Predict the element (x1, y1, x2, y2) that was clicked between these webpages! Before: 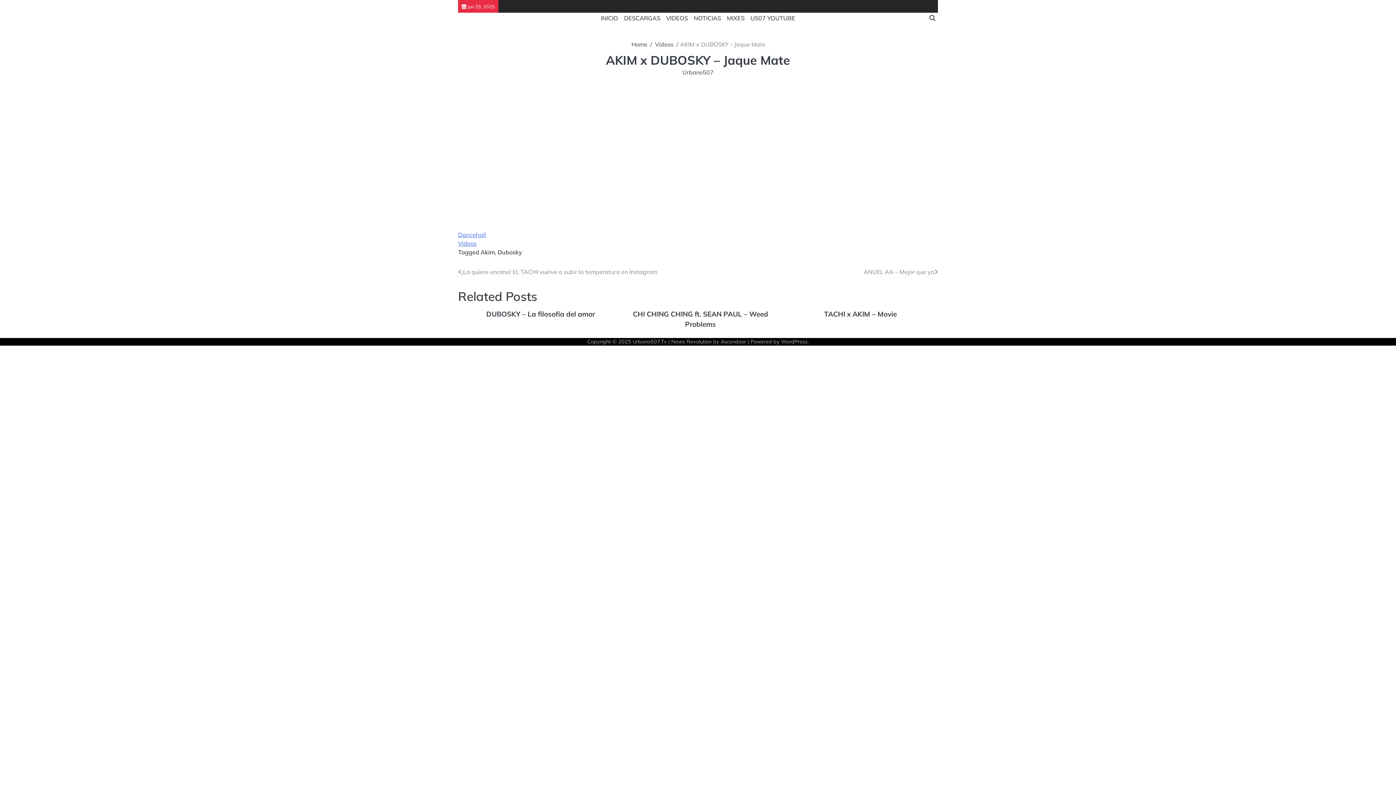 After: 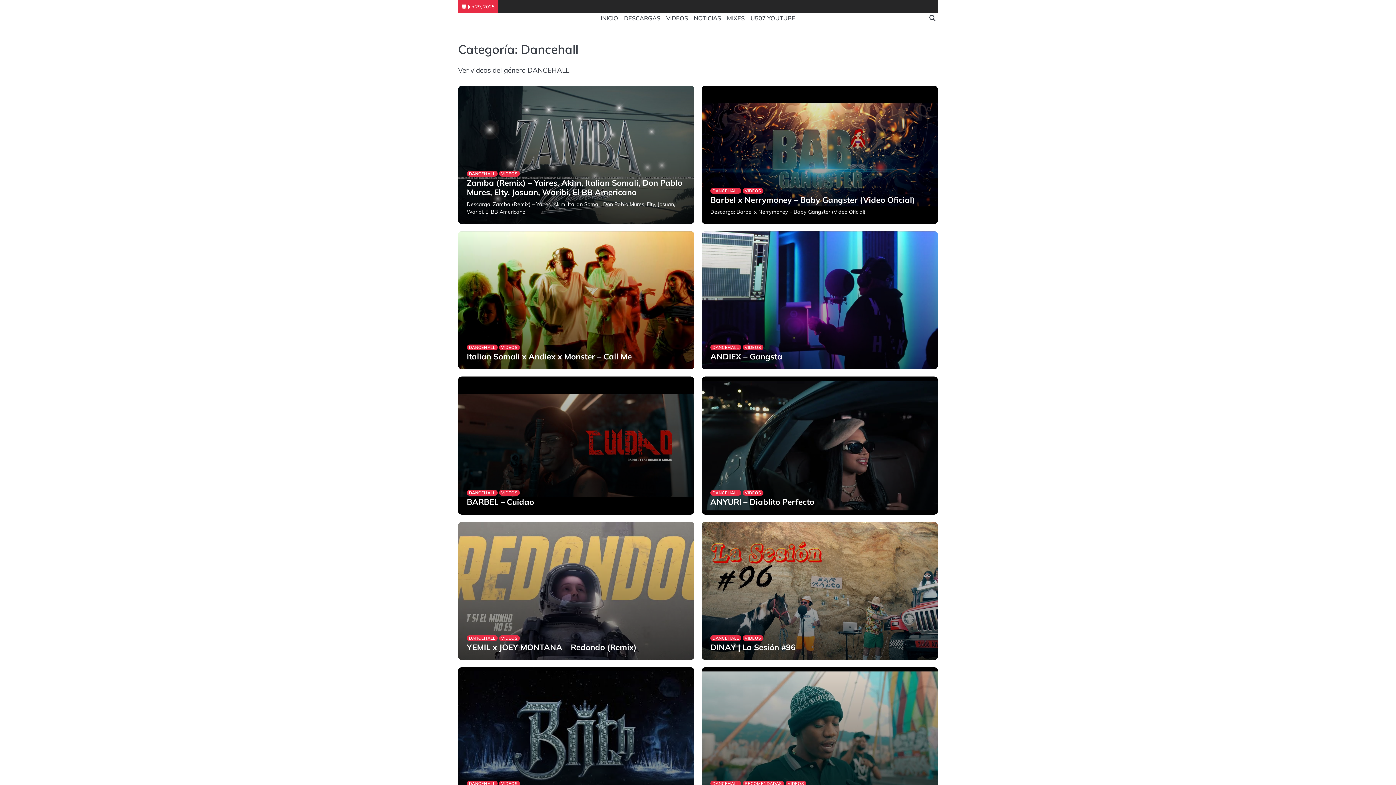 Action: label: Dancehall bbox: (458, 230, 938, 239)